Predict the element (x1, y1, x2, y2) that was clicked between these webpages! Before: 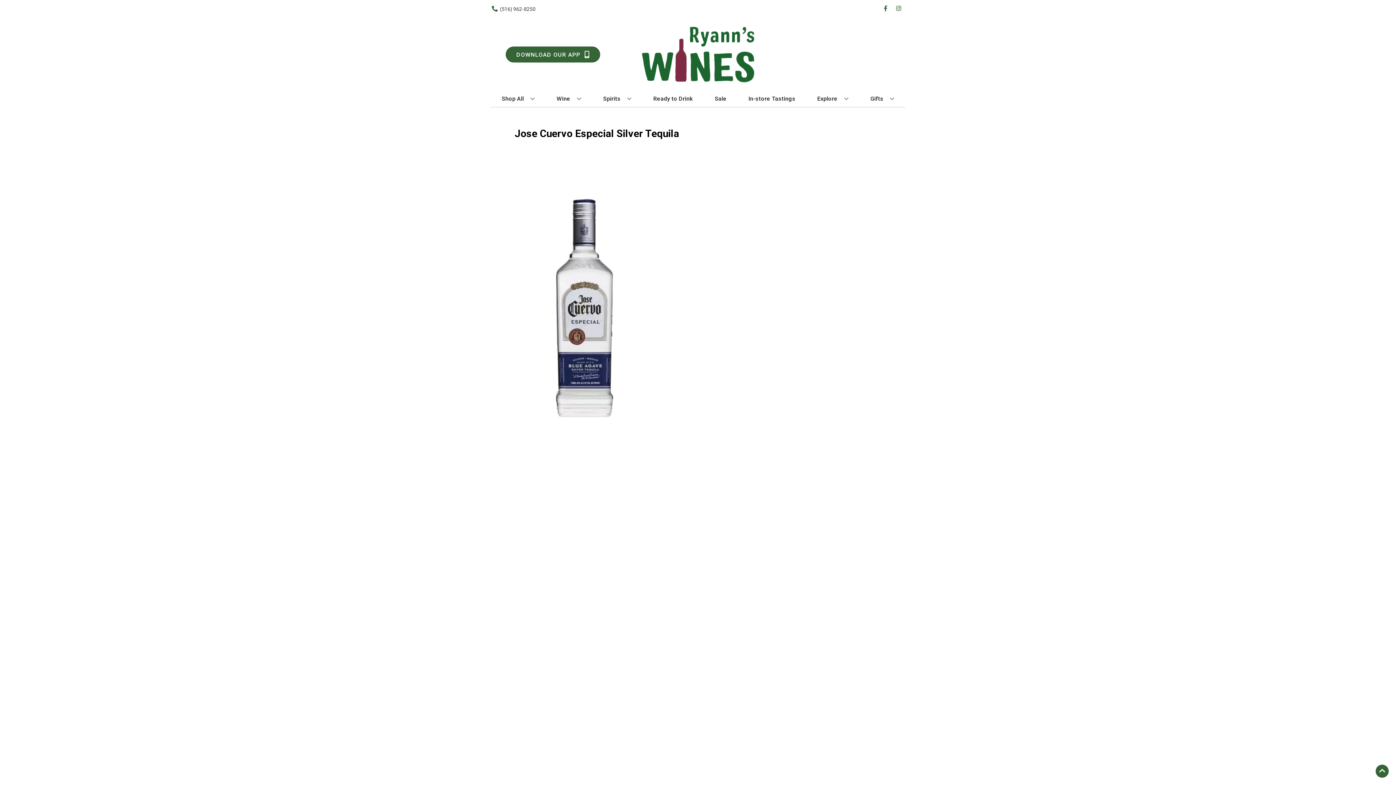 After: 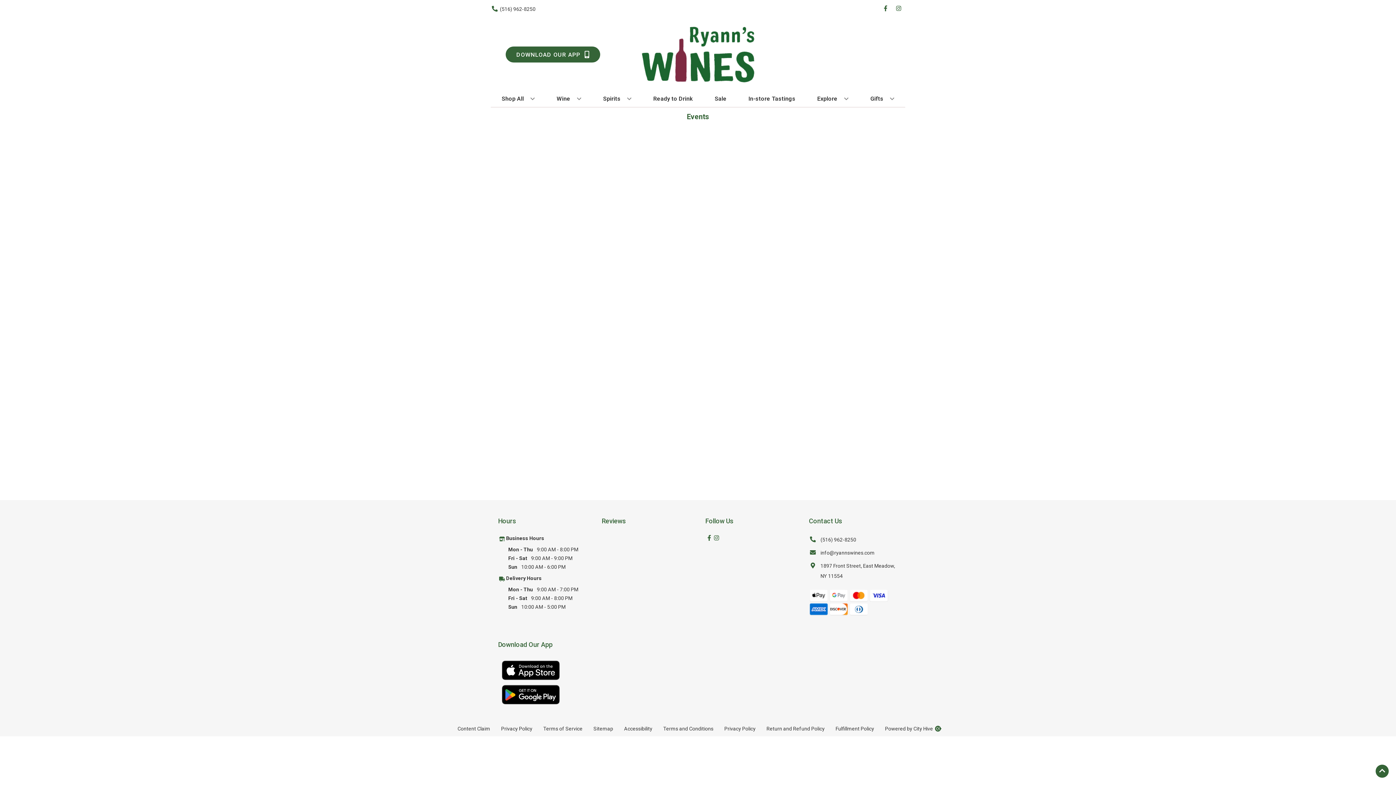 Action: bbox: (745, 90, 798, 106) label: In-store Tastings